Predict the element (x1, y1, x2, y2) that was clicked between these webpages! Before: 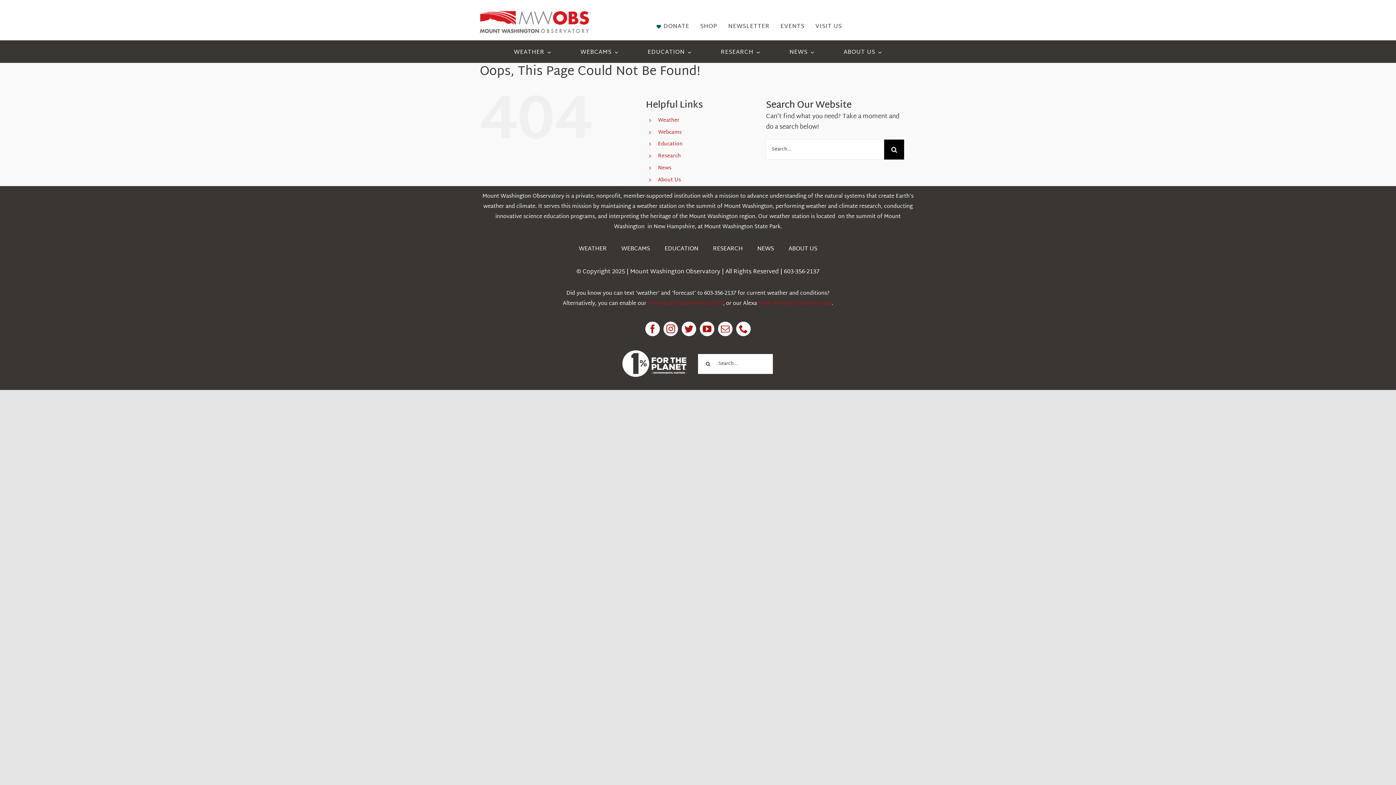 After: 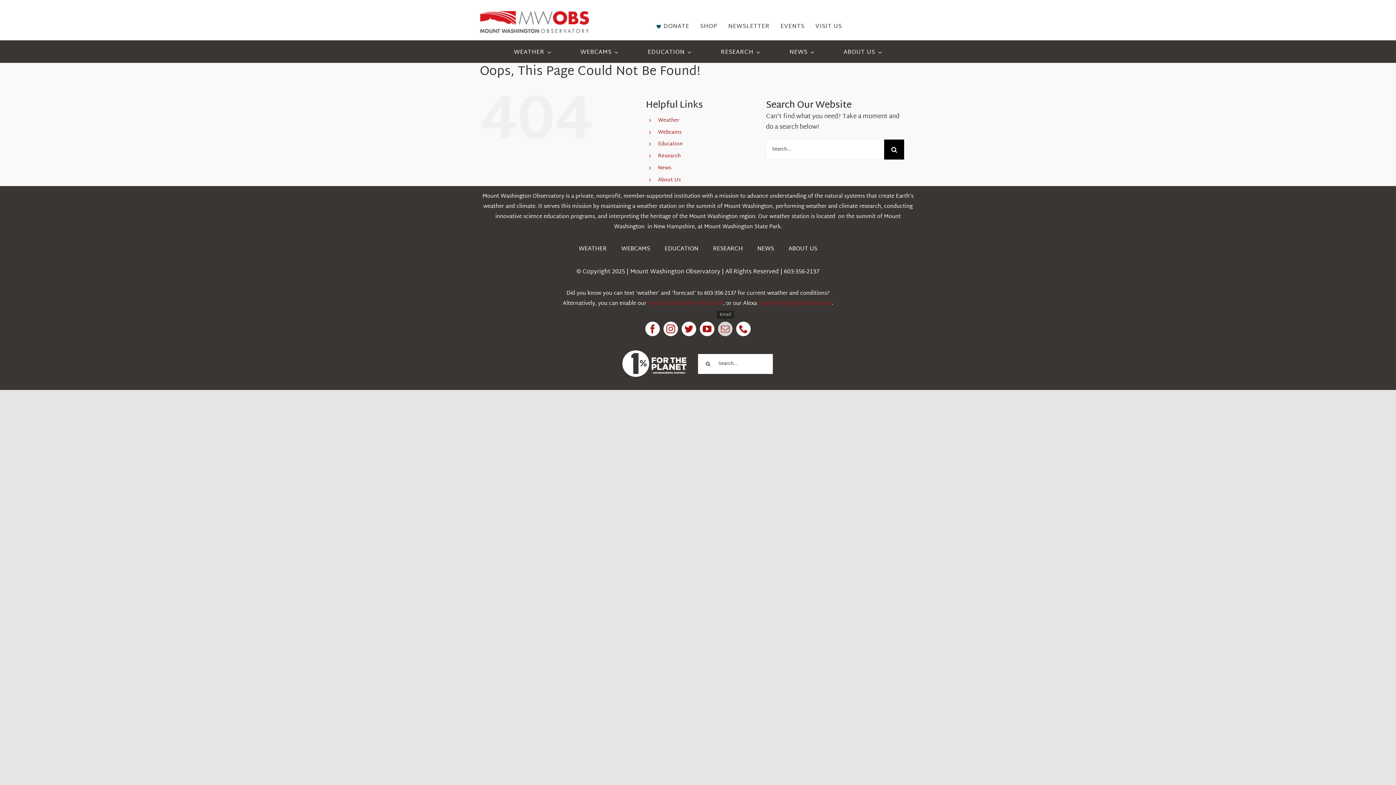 Action: label: mail bbox: (718, 321, 732, 336)